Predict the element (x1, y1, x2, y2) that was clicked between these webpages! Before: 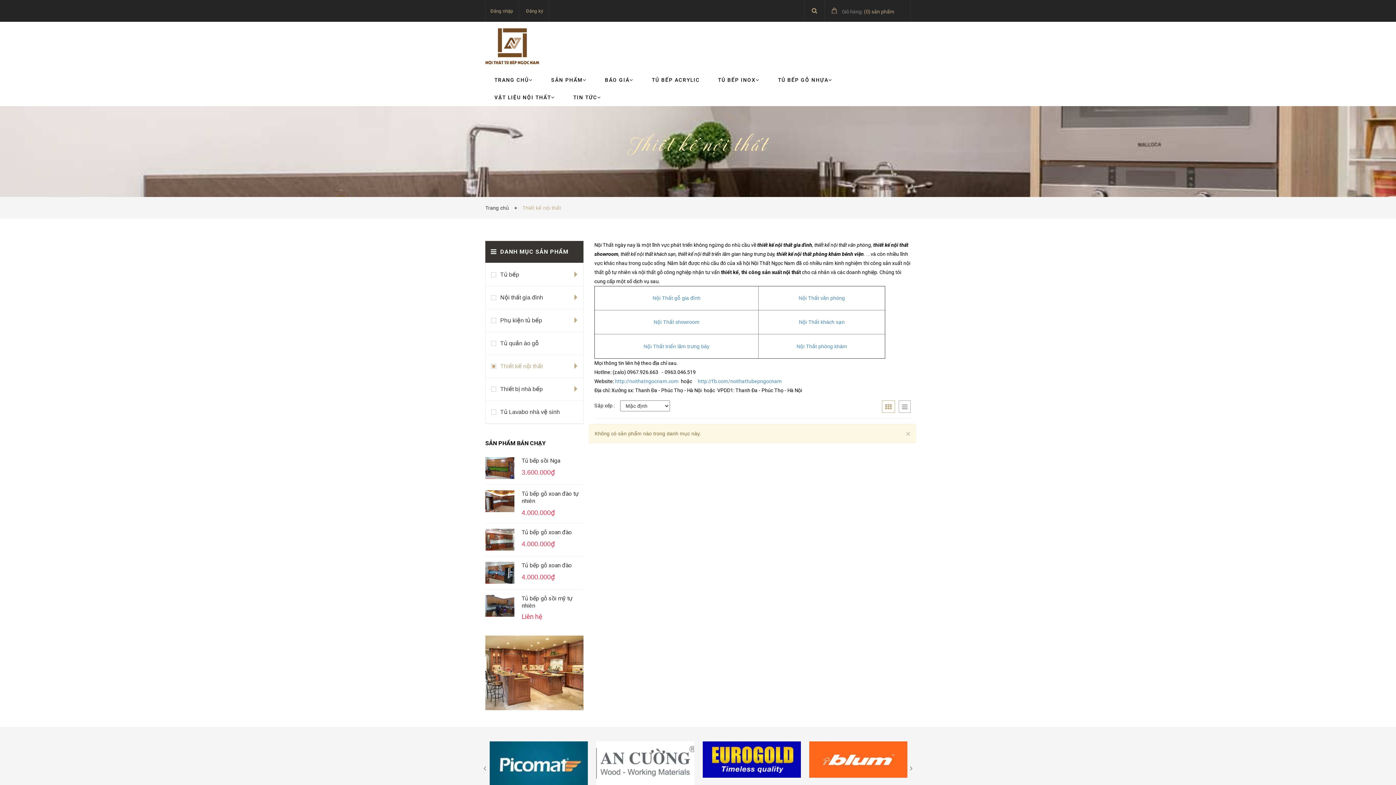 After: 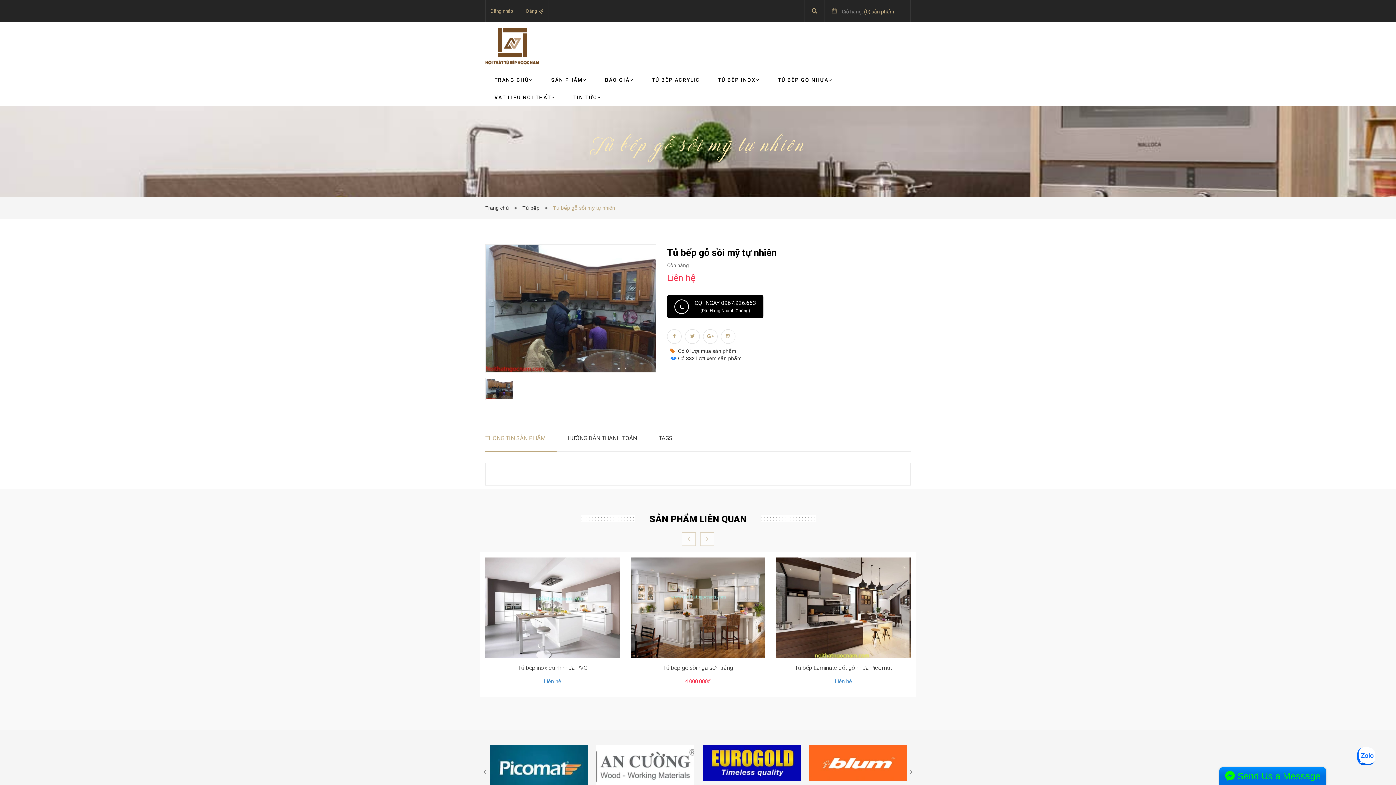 Action: bbox: (521, 595, 583, 609) label: Tủ bếp gỗ sồi mỹ tự nhiên